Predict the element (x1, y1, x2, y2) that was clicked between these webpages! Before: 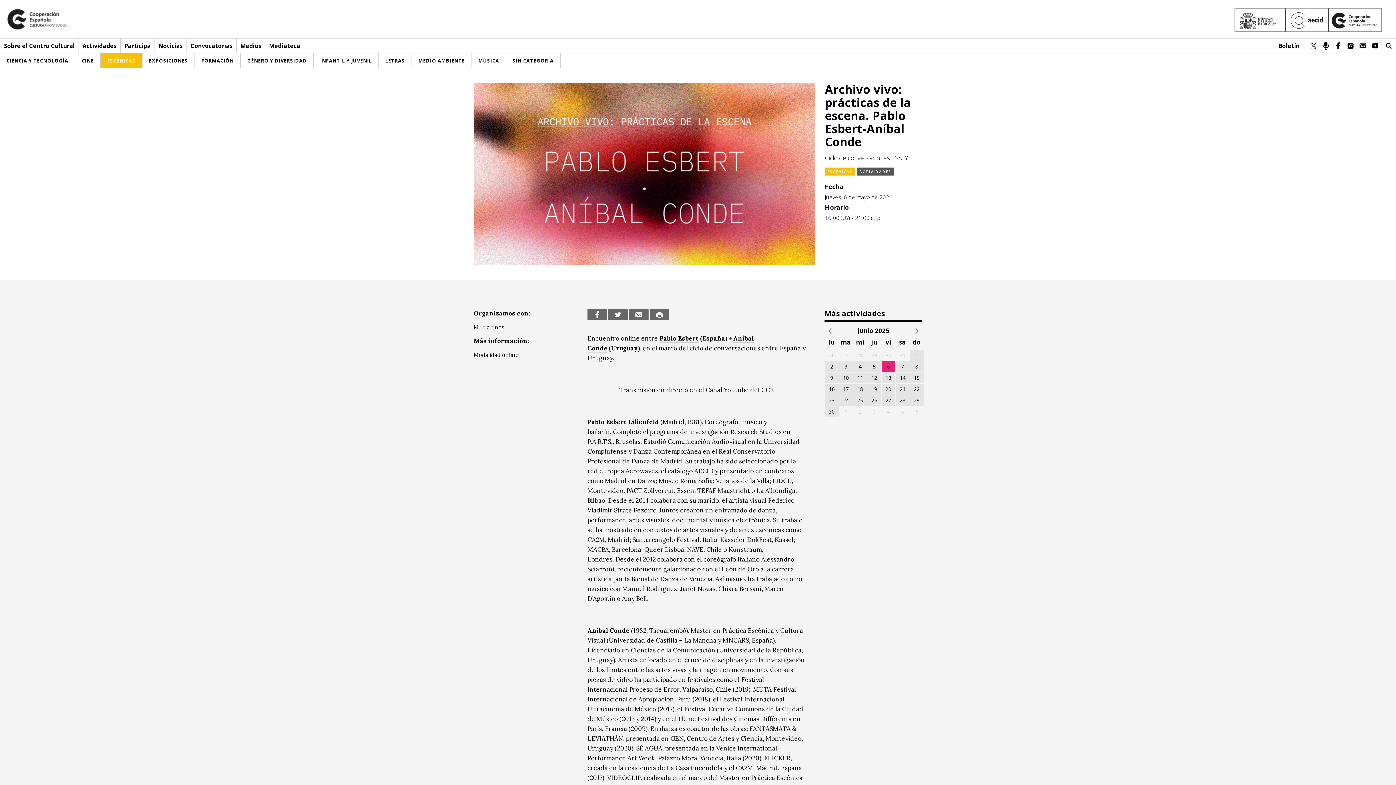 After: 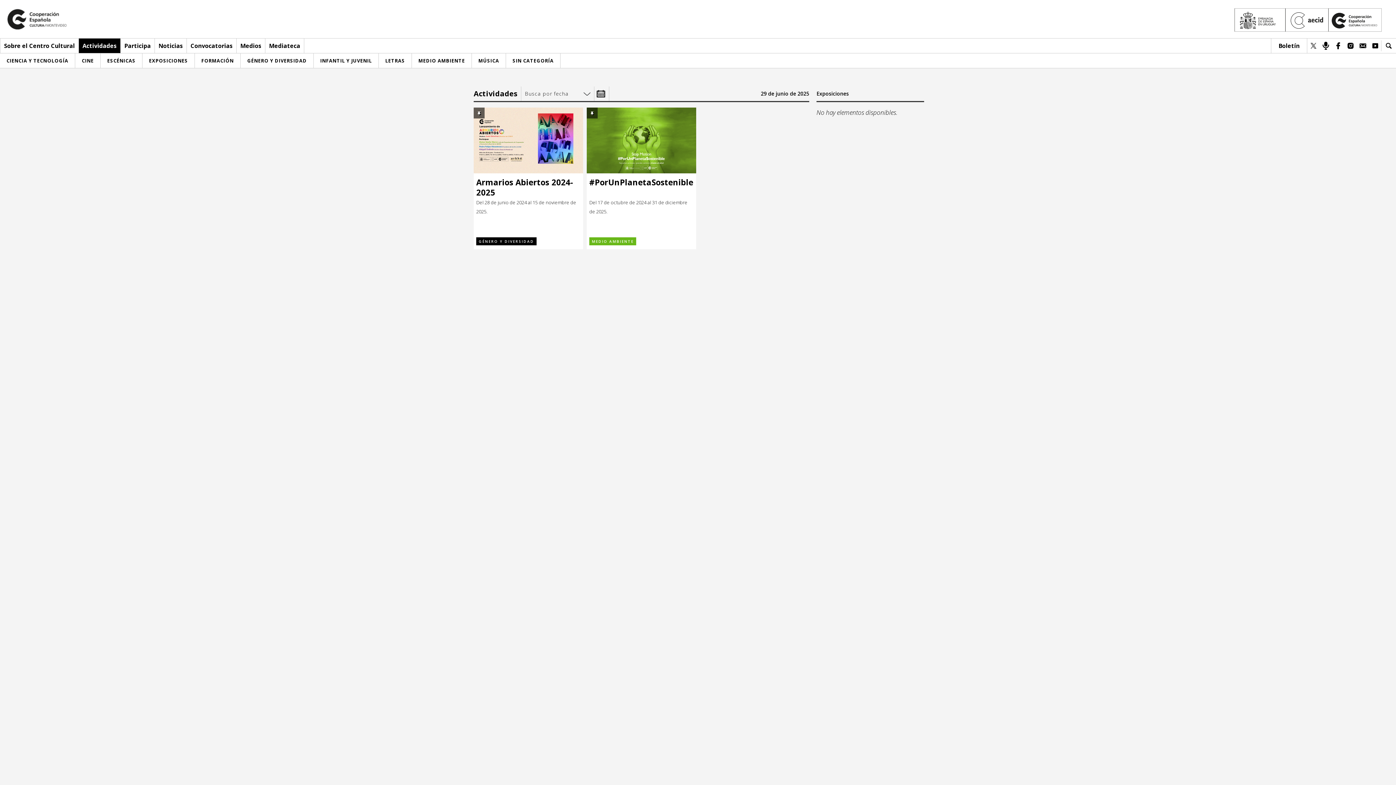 Action: bbox: (910, 395, 923, 406) label: 29